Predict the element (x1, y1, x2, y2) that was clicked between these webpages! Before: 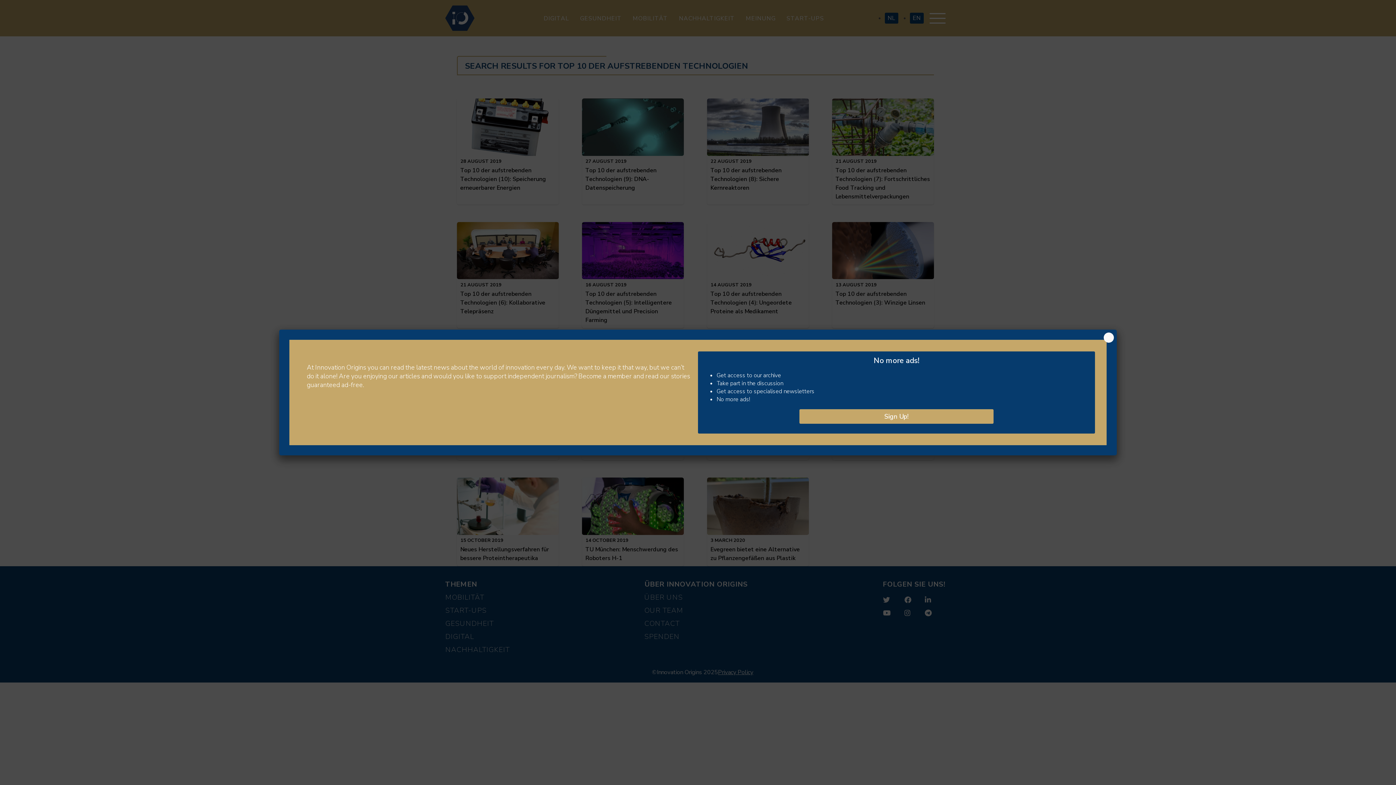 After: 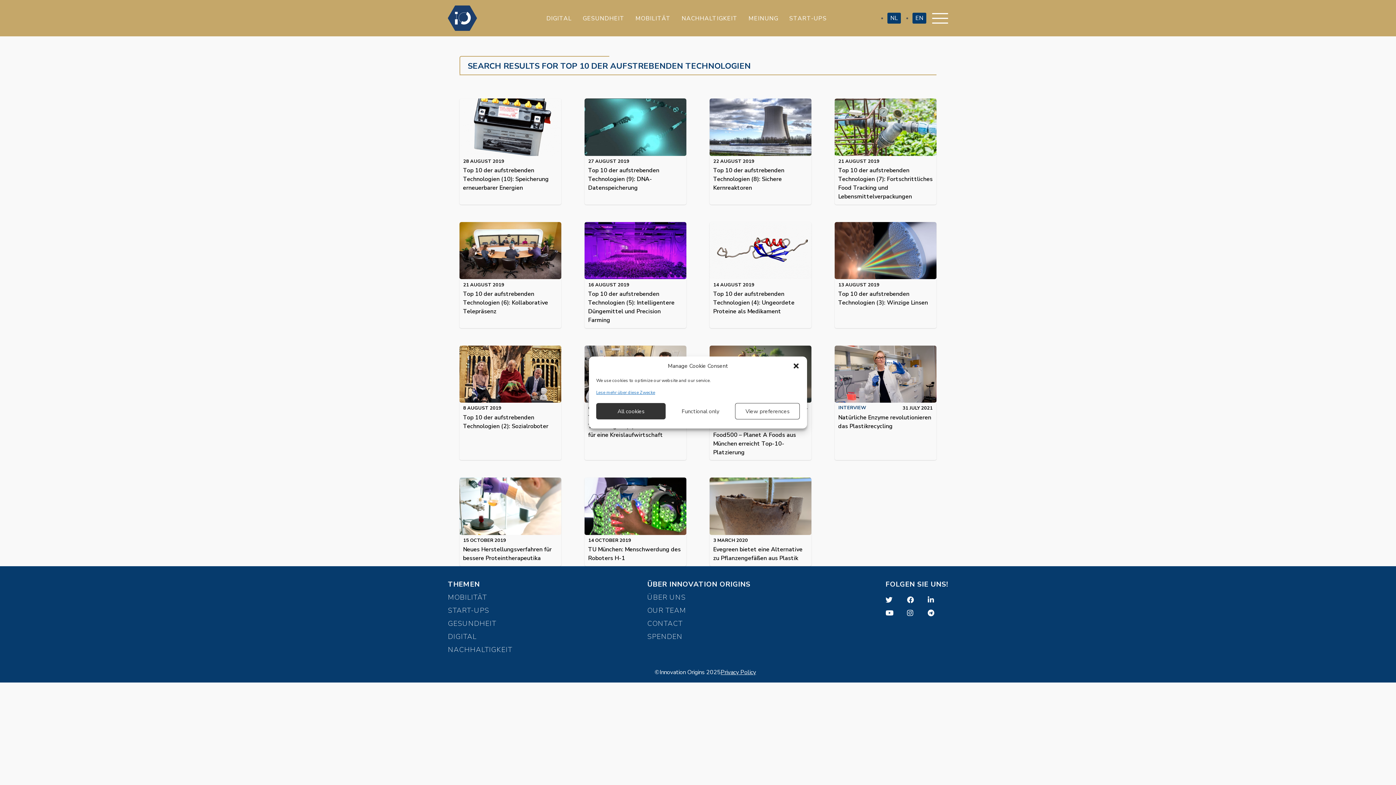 Action: label: Schließen bbox: (1104, 332, 1114, 342)